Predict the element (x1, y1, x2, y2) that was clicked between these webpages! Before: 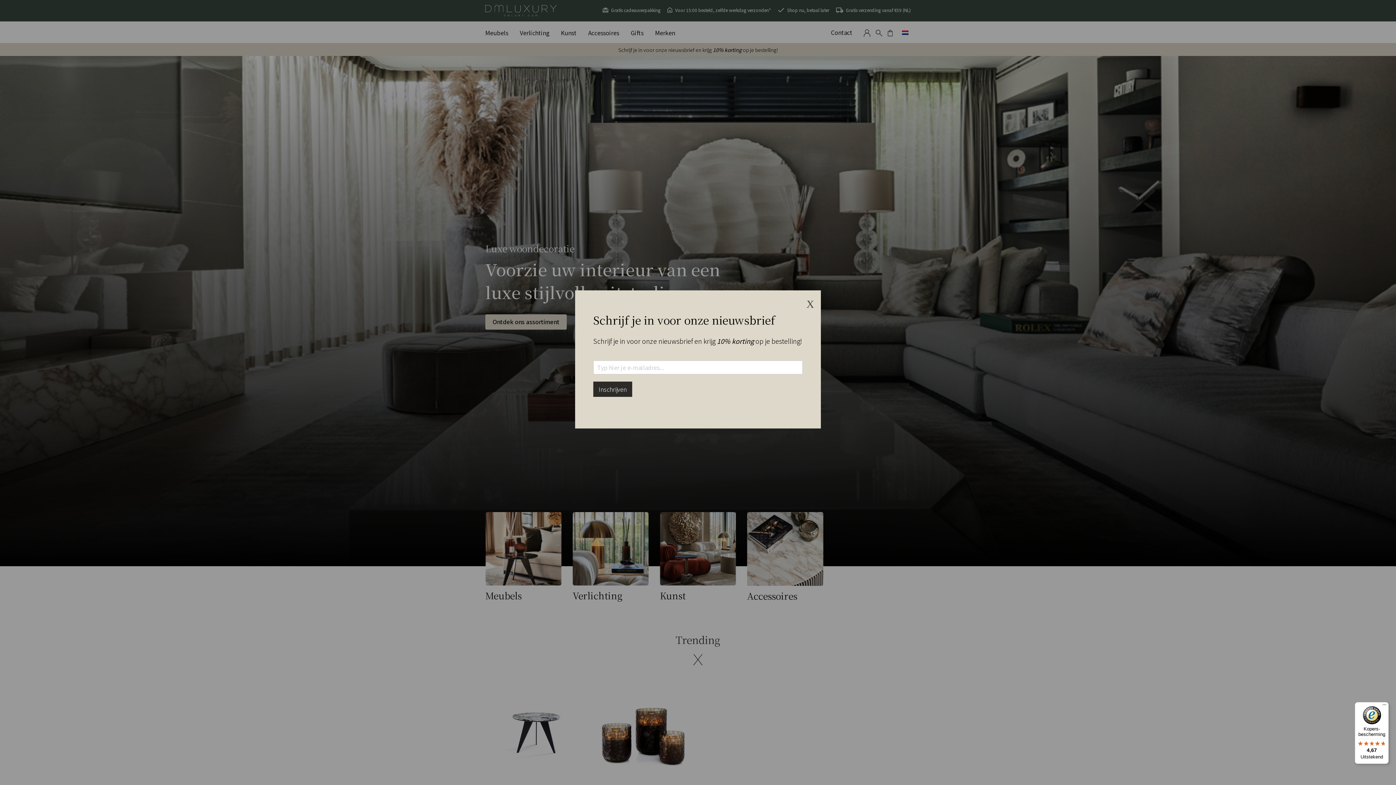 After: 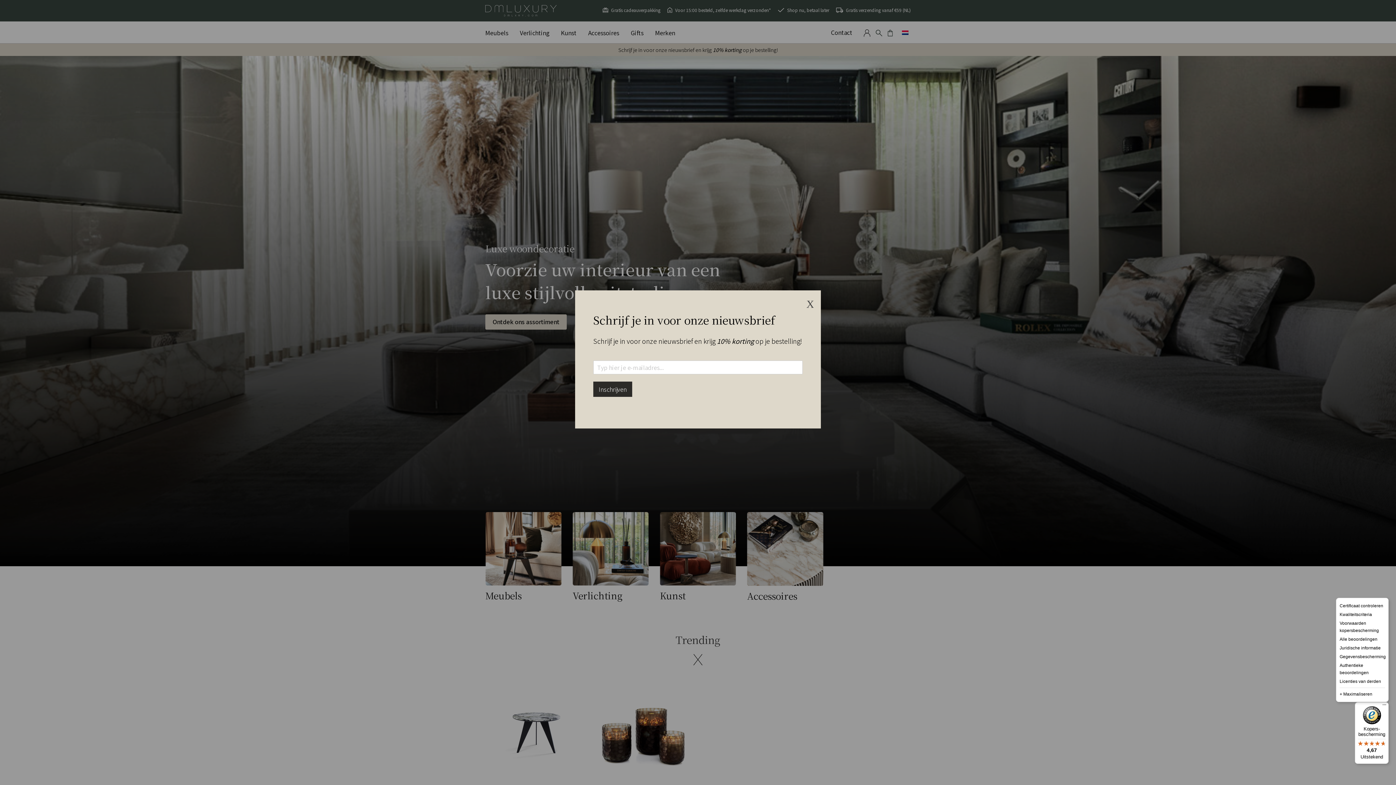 Action: bbox: (1380, 702, 1389, 711) label: Menu